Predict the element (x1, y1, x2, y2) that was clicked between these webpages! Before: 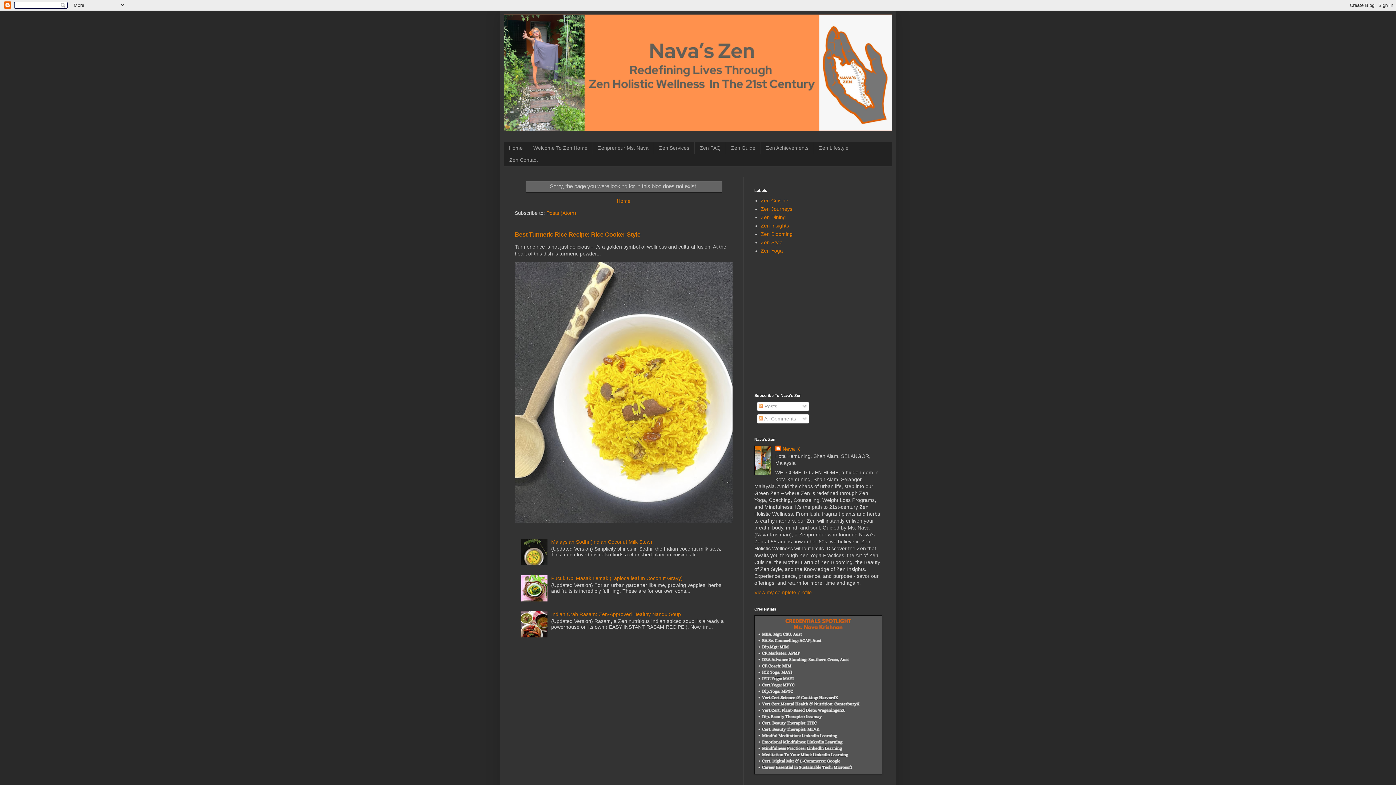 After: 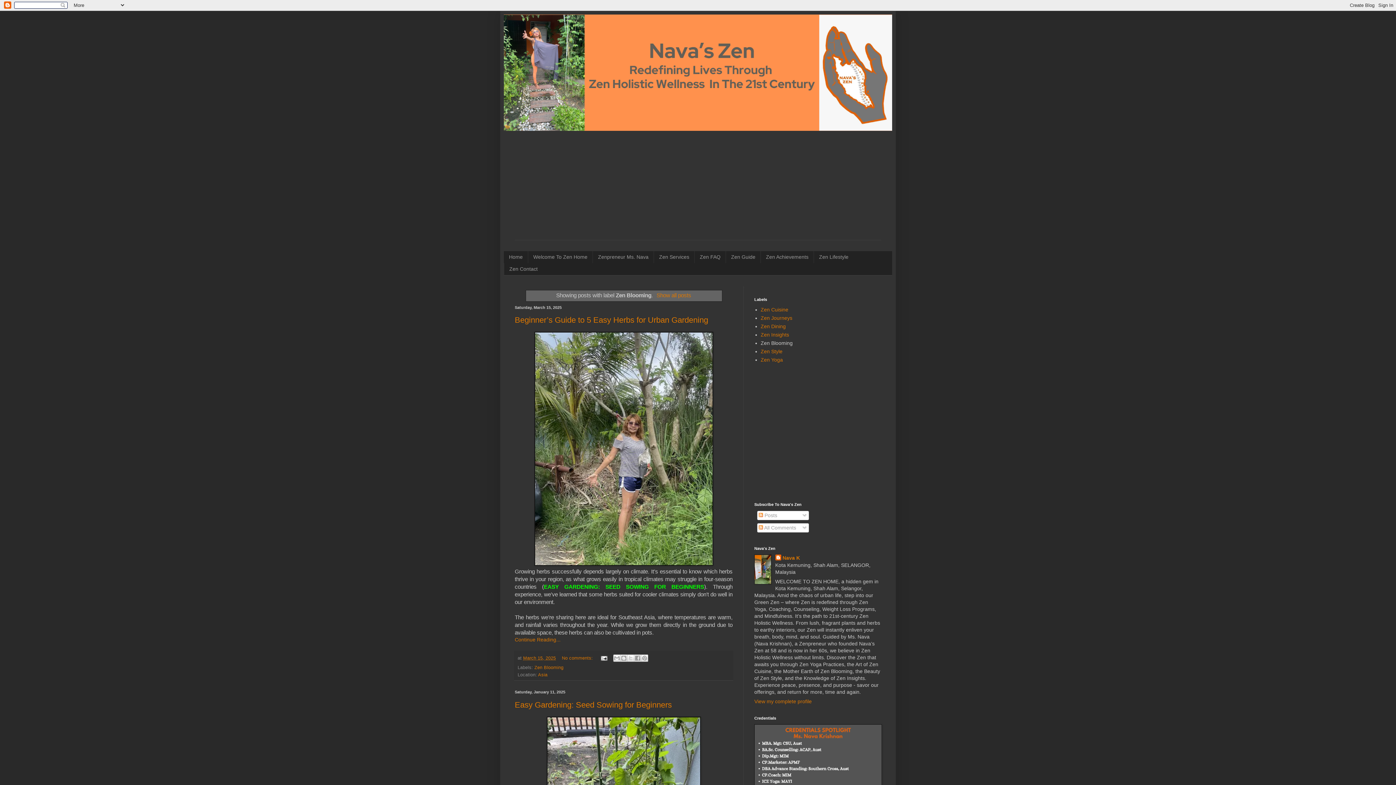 Action: bbox: (760, 231, 792, 237) label: Zen Blooming